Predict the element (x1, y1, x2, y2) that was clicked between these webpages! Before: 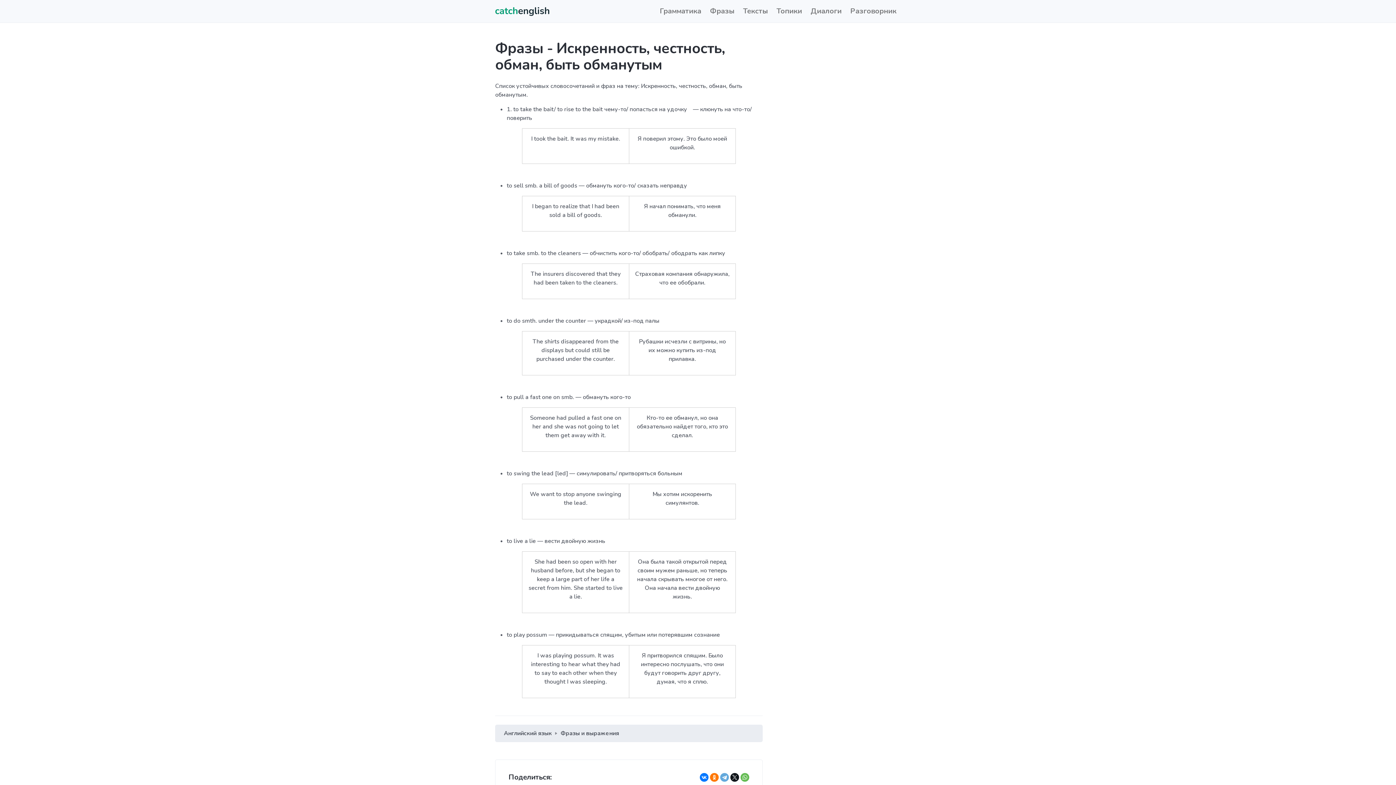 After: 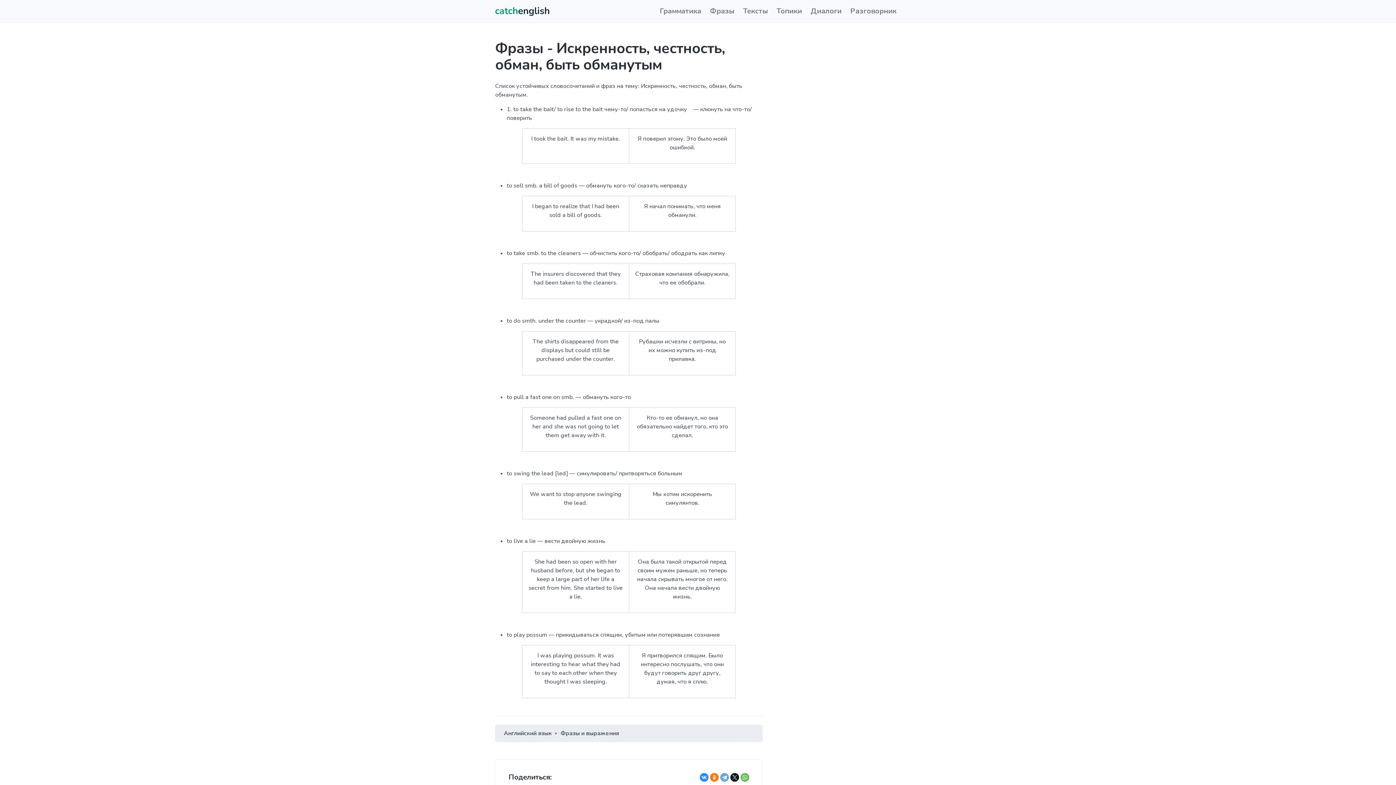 Action: bbox: (700, 773, 708, 782)